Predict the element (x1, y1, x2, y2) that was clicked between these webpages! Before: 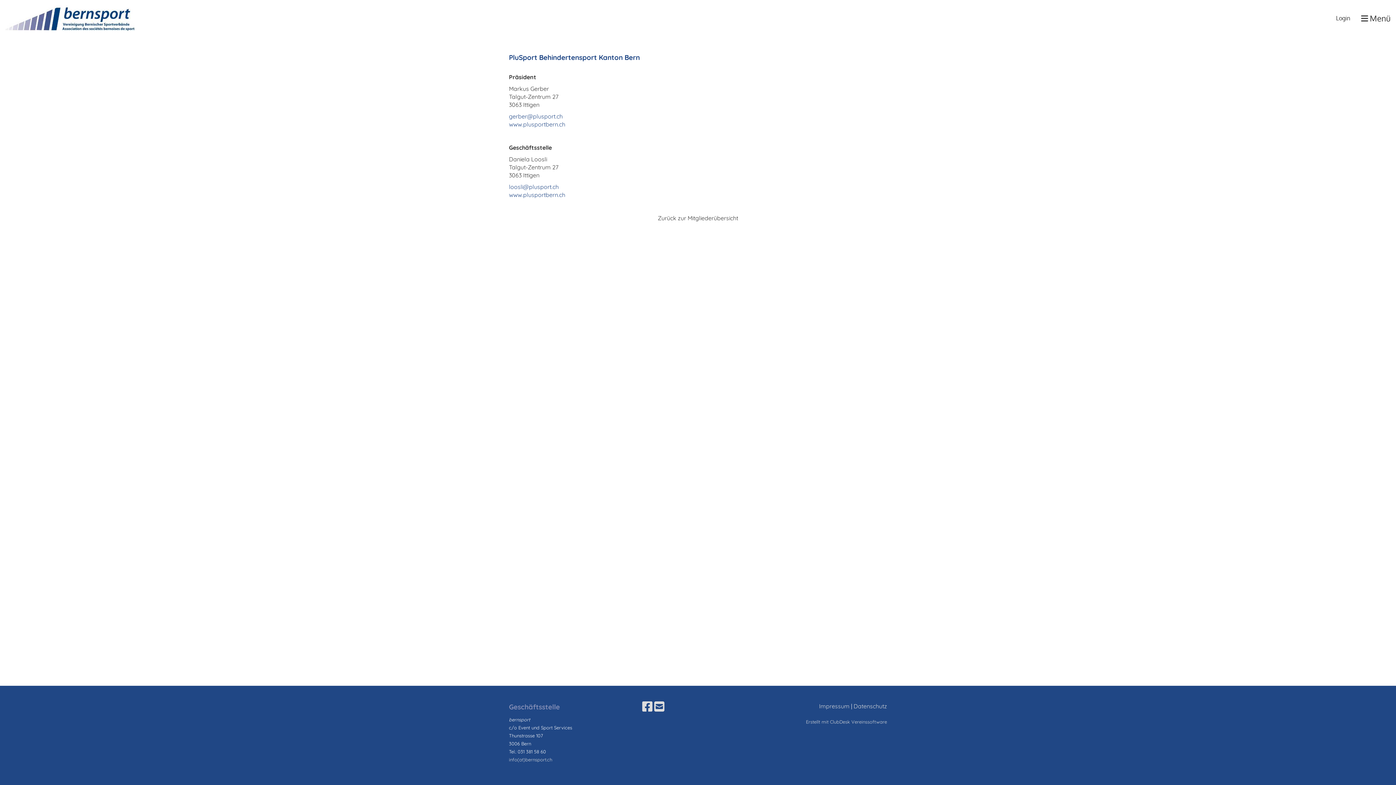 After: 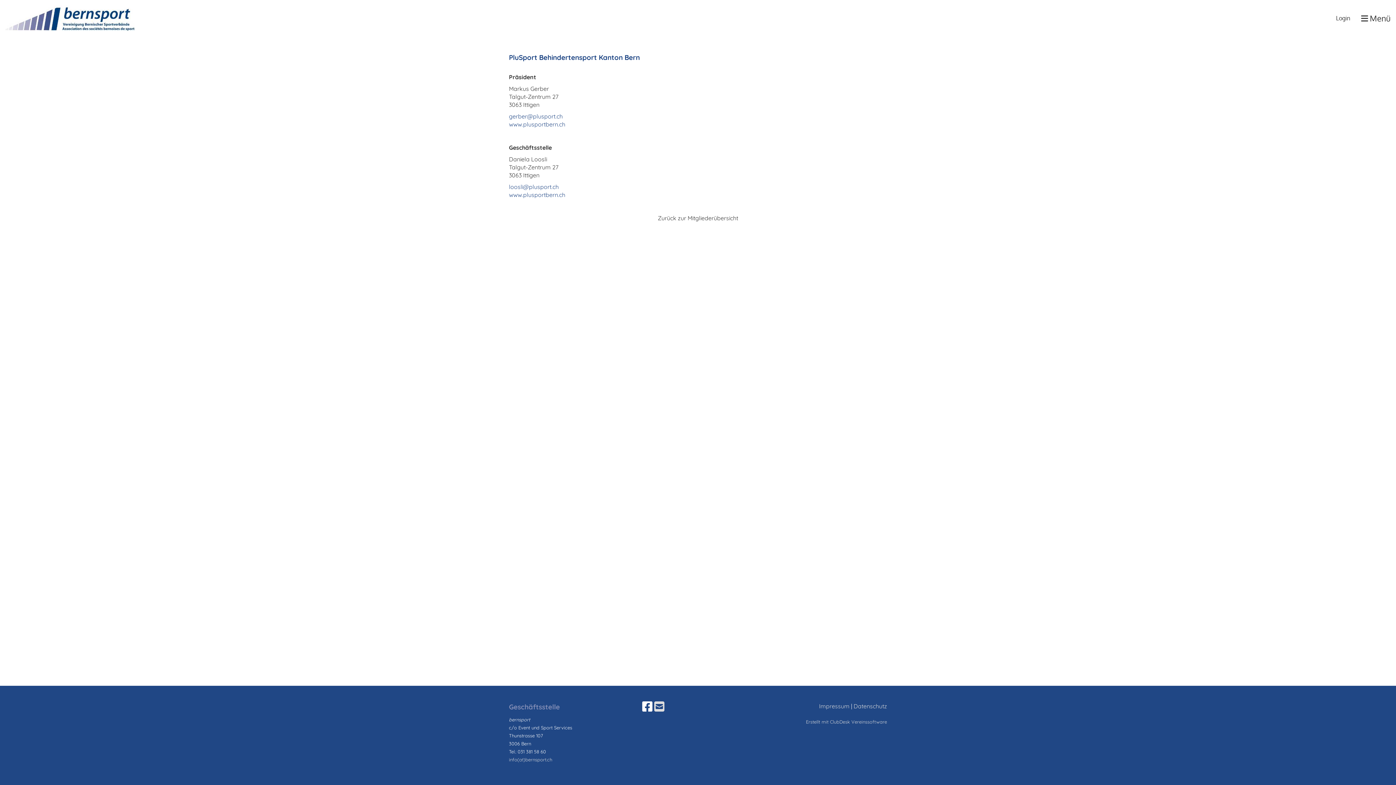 Action: bbox: (642, 699, 652, 714)